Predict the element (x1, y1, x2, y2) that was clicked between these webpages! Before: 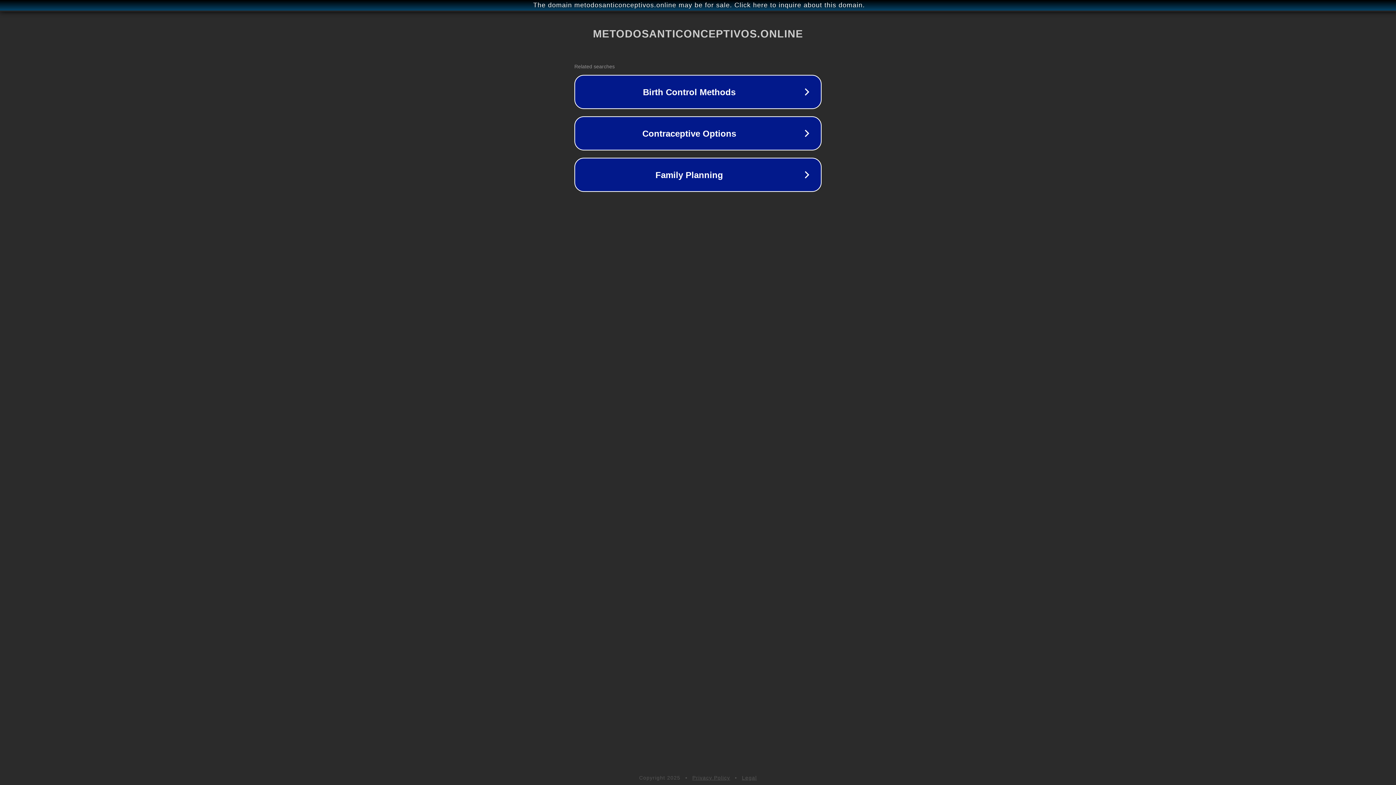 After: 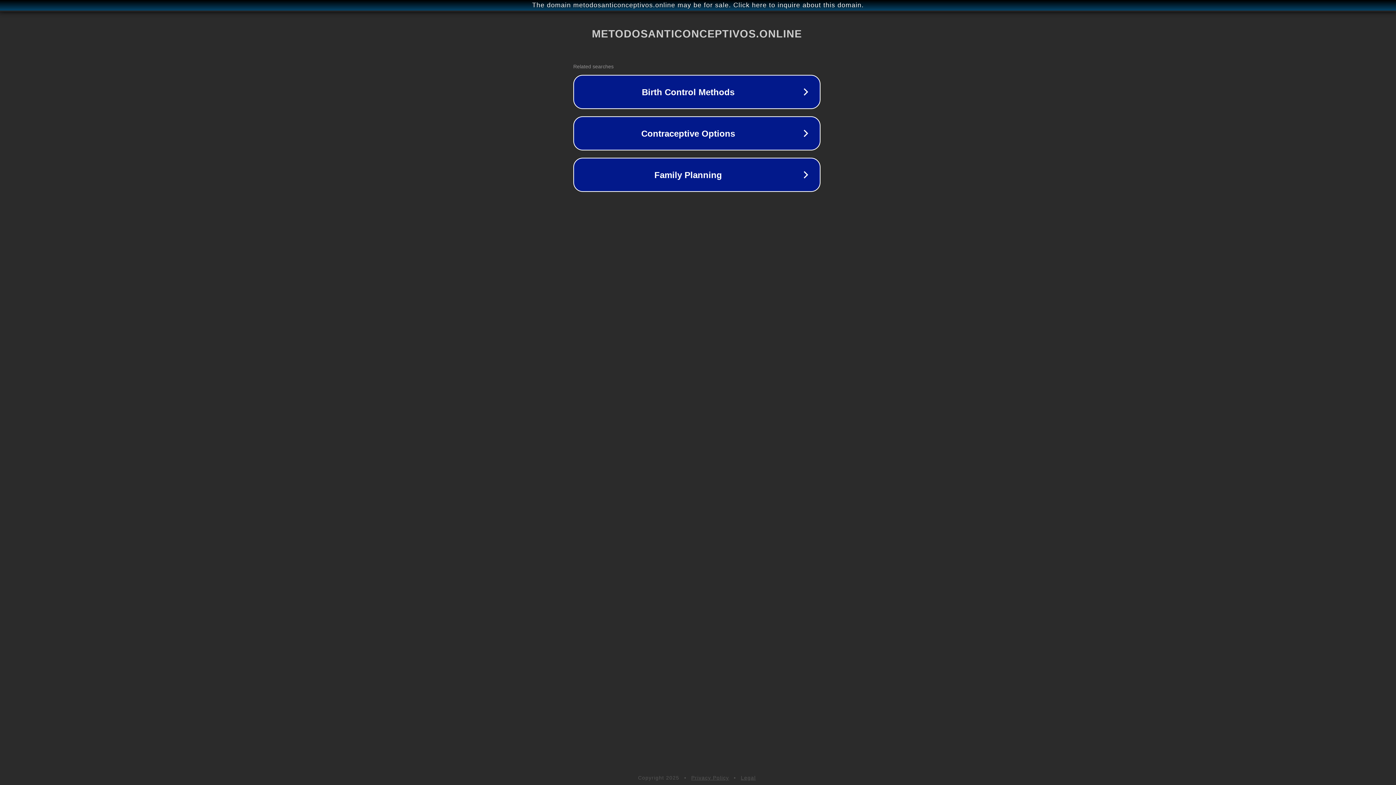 Action: bbox: (1, 1, 1397, 9) label: The domain metodosanticonceptivos.online may be for sale. Click here to inquire about this domain.